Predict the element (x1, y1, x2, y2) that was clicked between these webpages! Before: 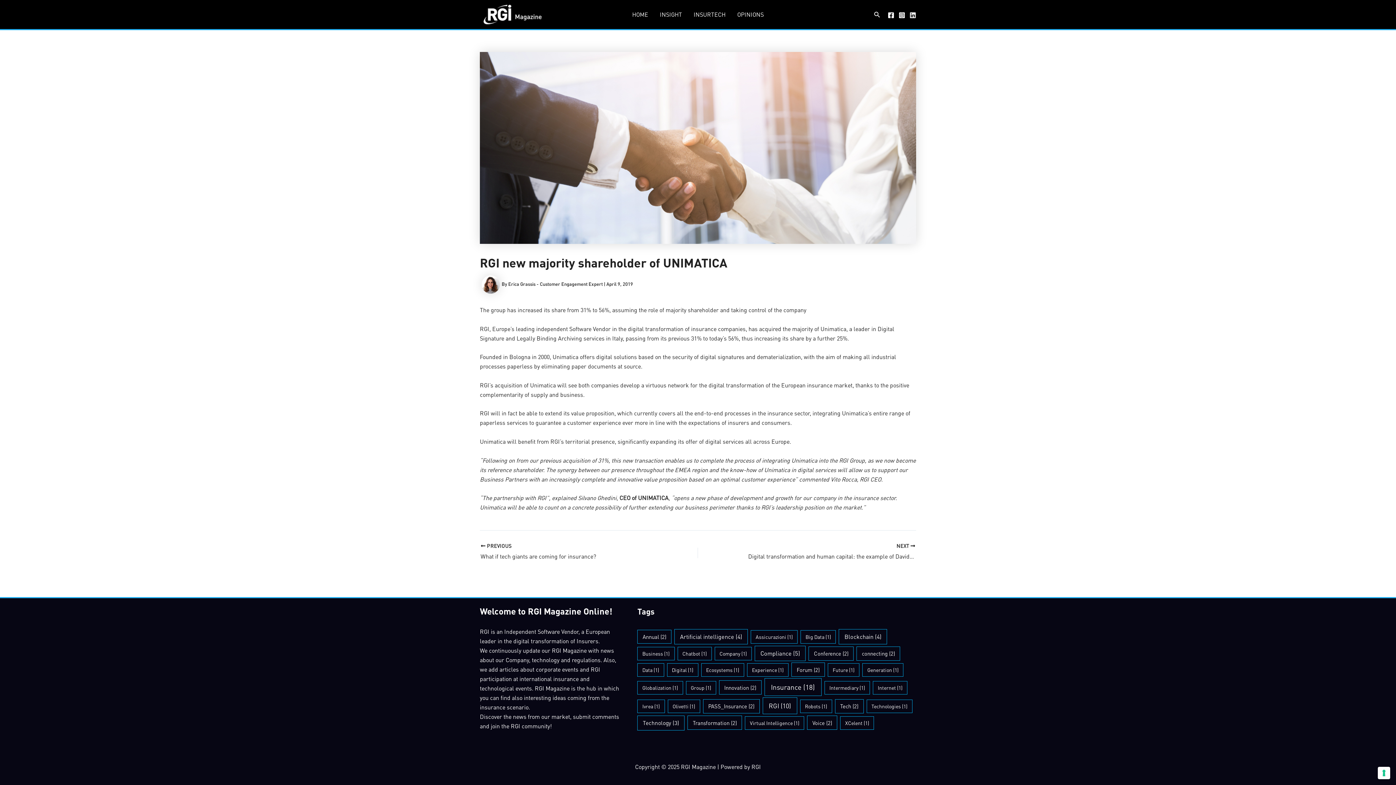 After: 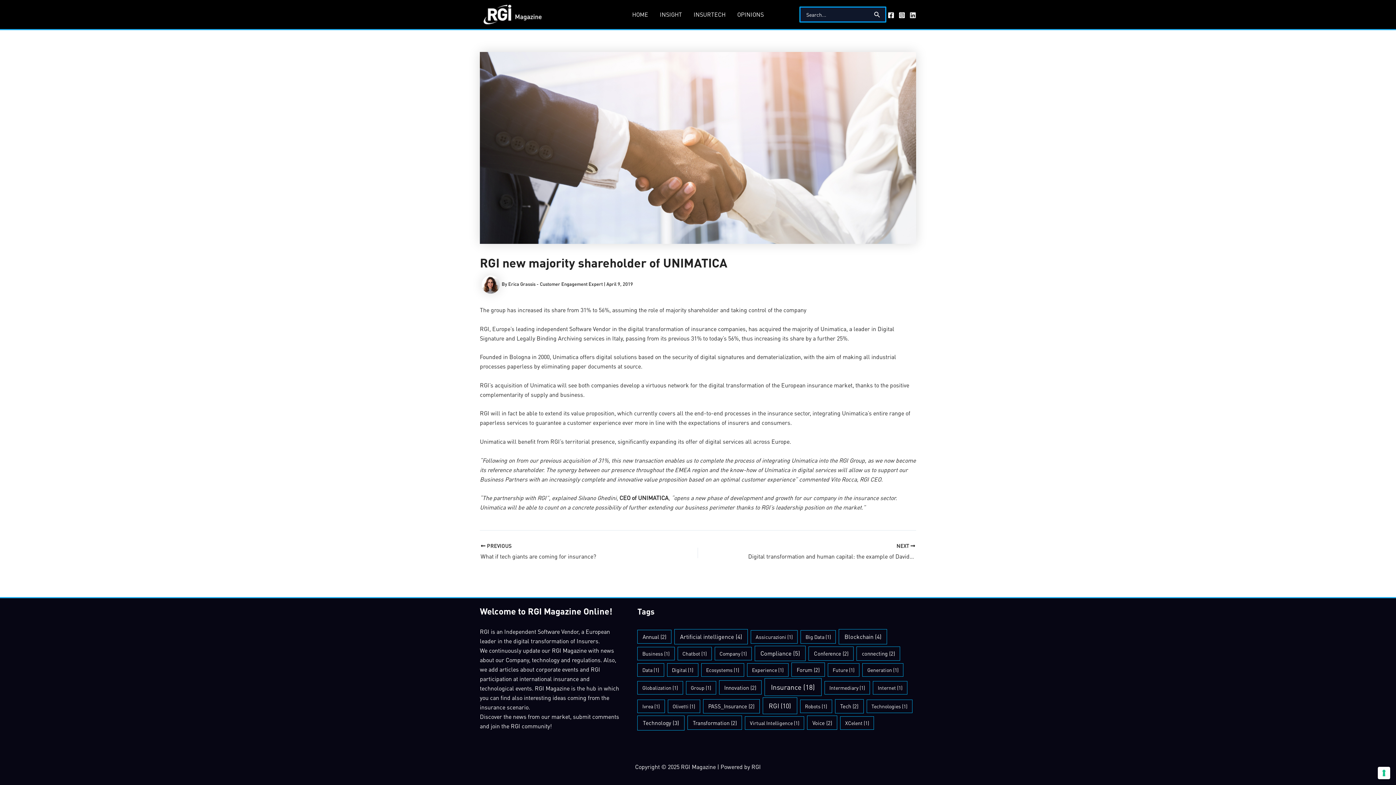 Action: label: Search button bbox: (874, 10, 880, 19)